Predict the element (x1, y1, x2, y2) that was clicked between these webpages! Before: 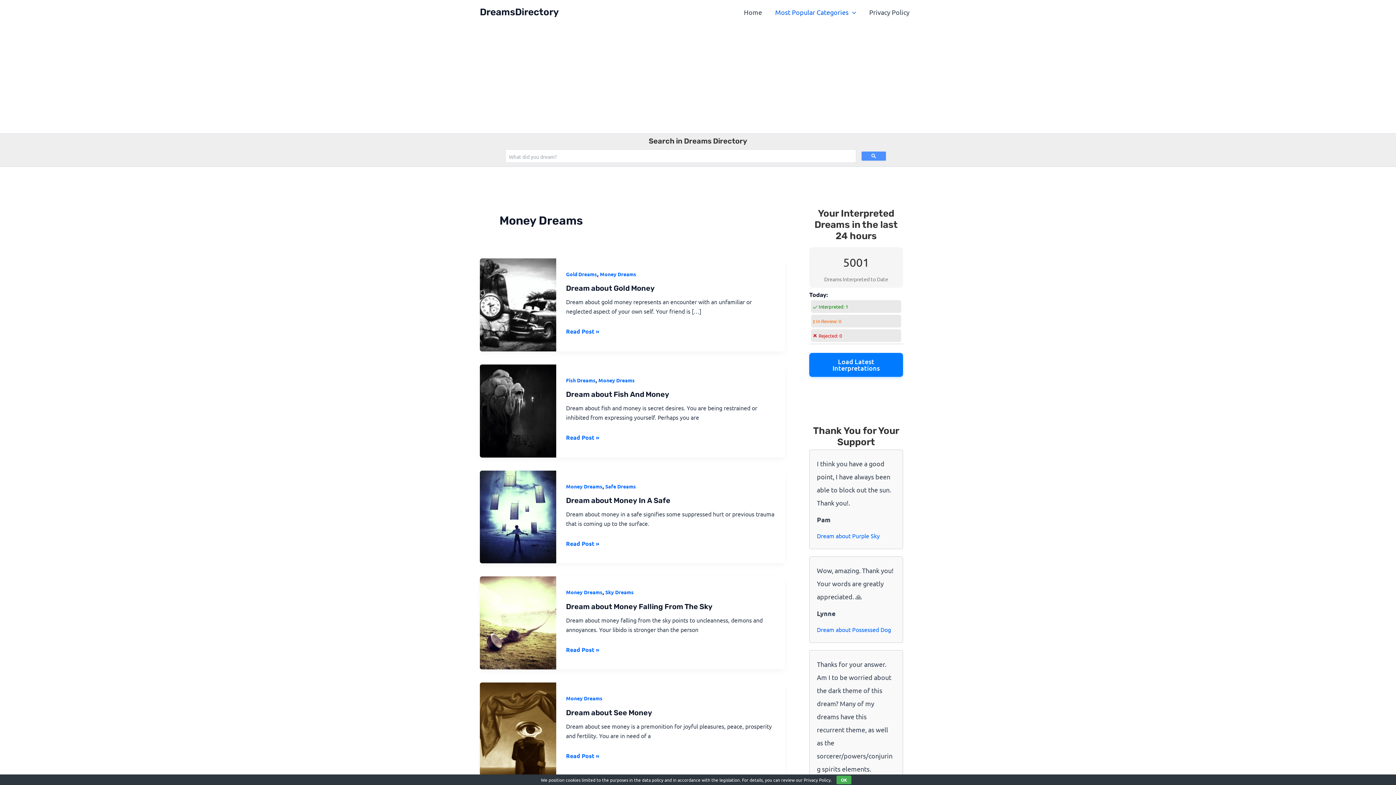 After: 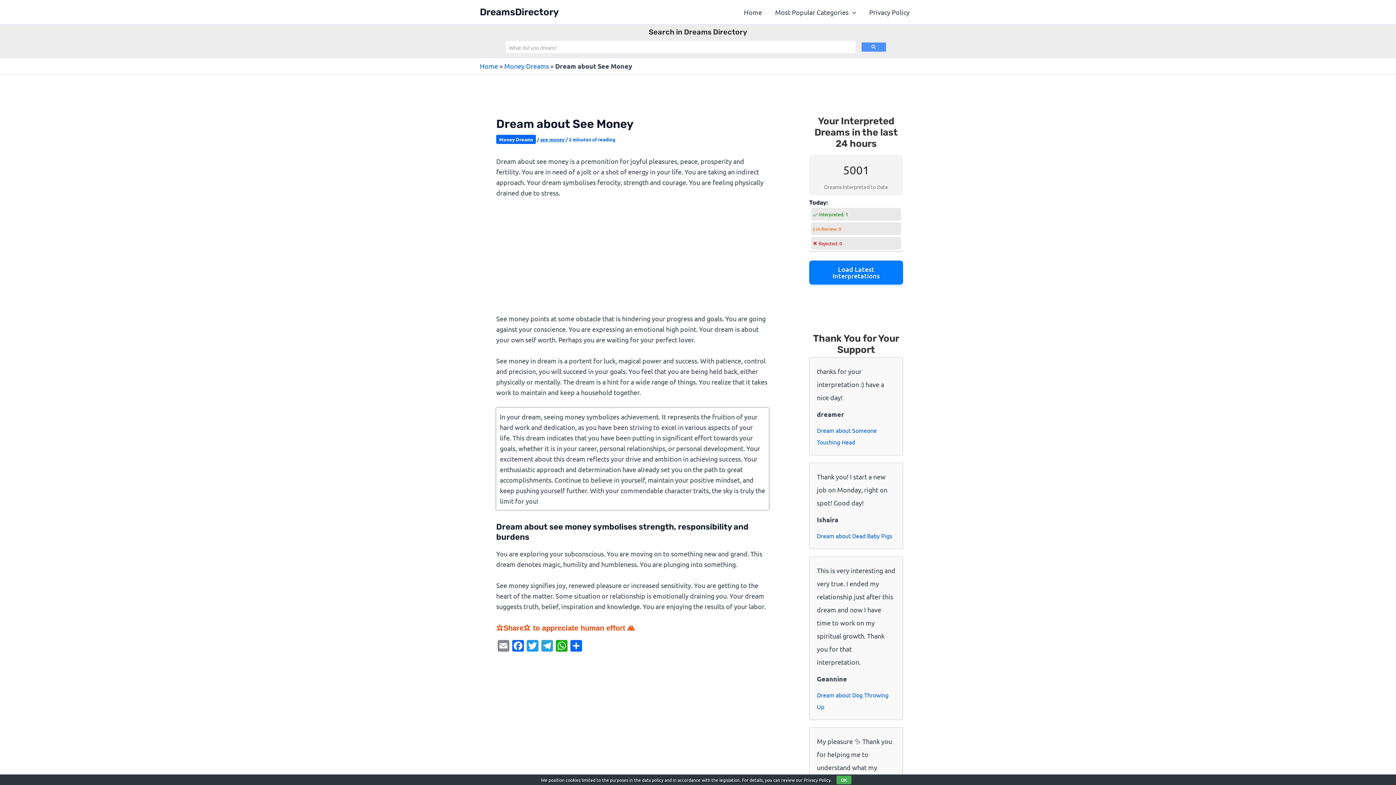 Action: bbox: (566, 751, 599, 760) label: Dream about See Money
Read Post »